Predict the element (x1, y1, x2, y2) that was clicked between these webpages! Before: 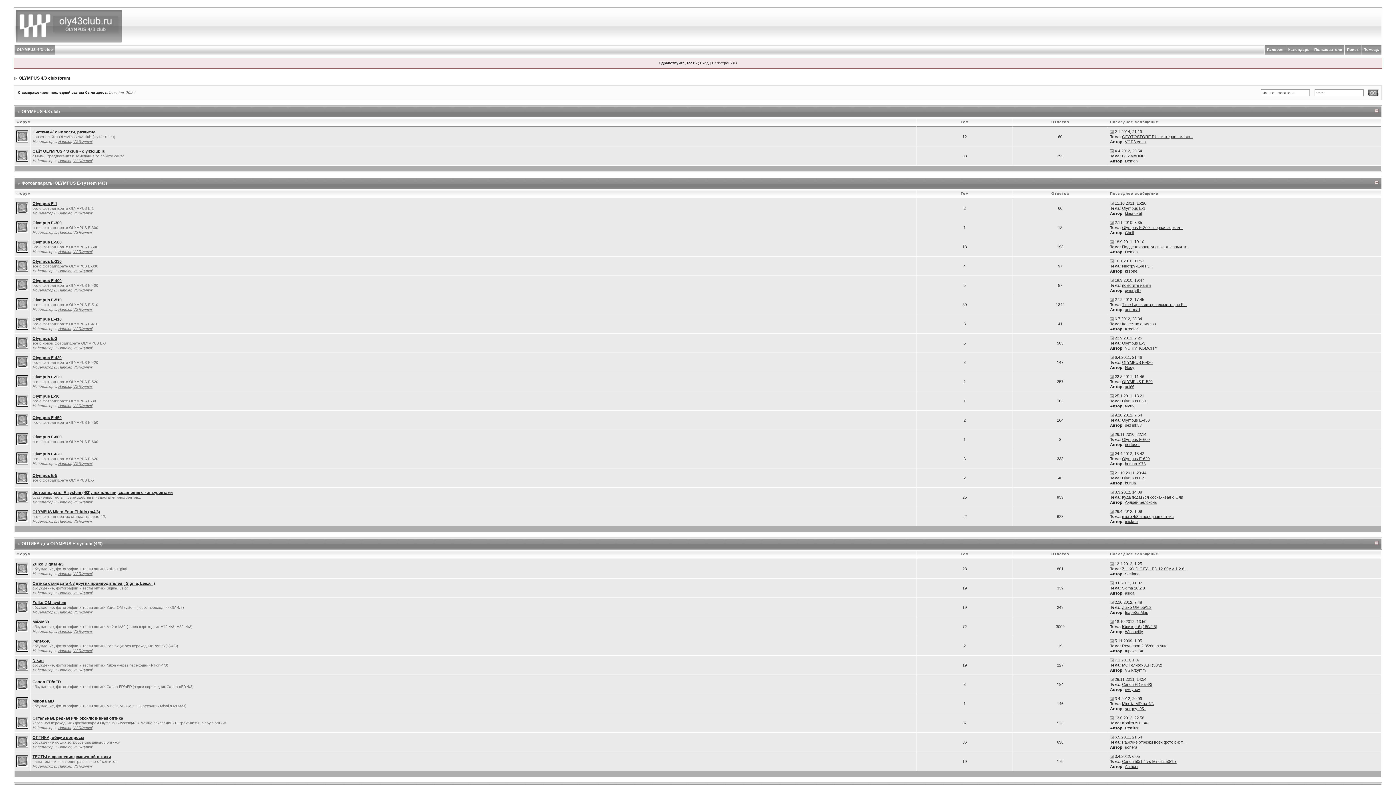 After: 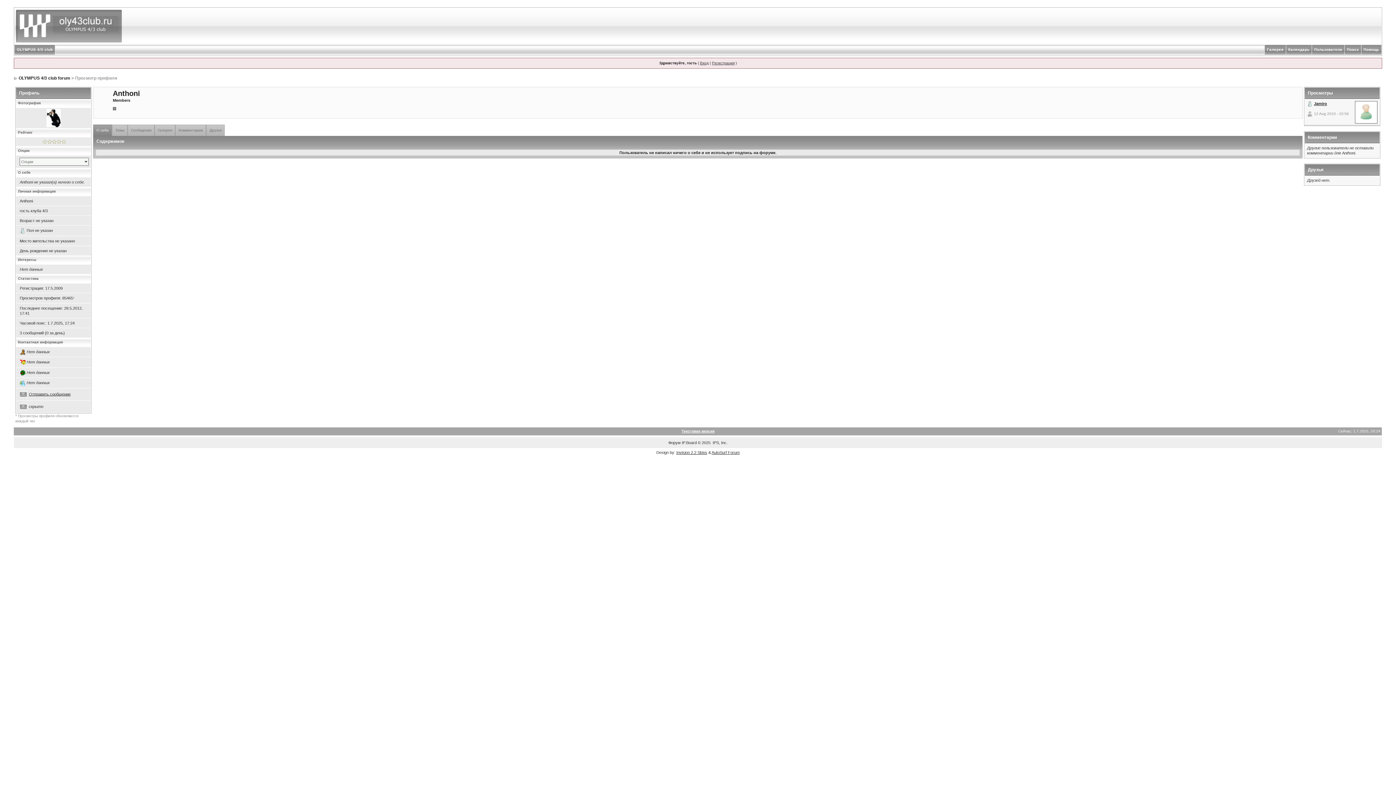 Action: bbox: (1125, 764, 1138, 769) label: Anthoni